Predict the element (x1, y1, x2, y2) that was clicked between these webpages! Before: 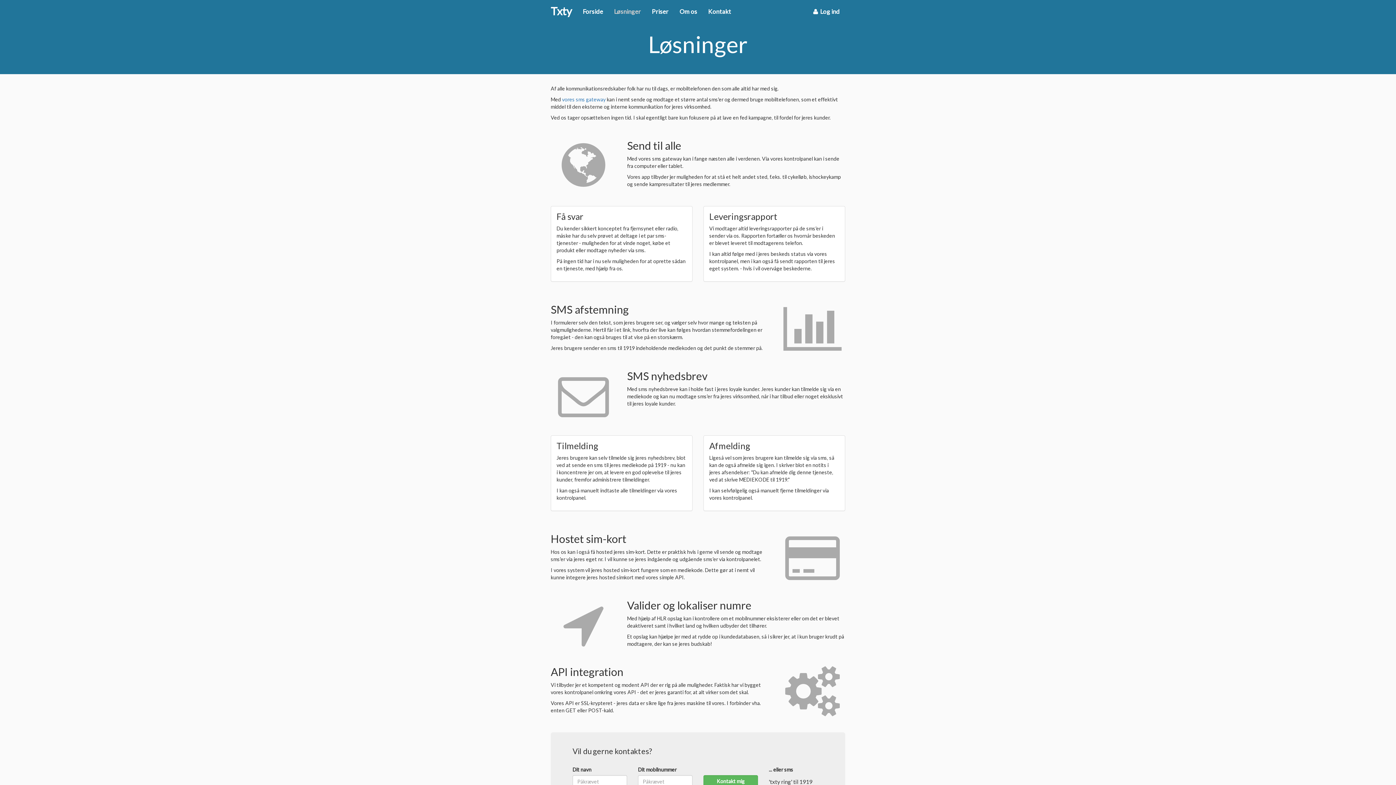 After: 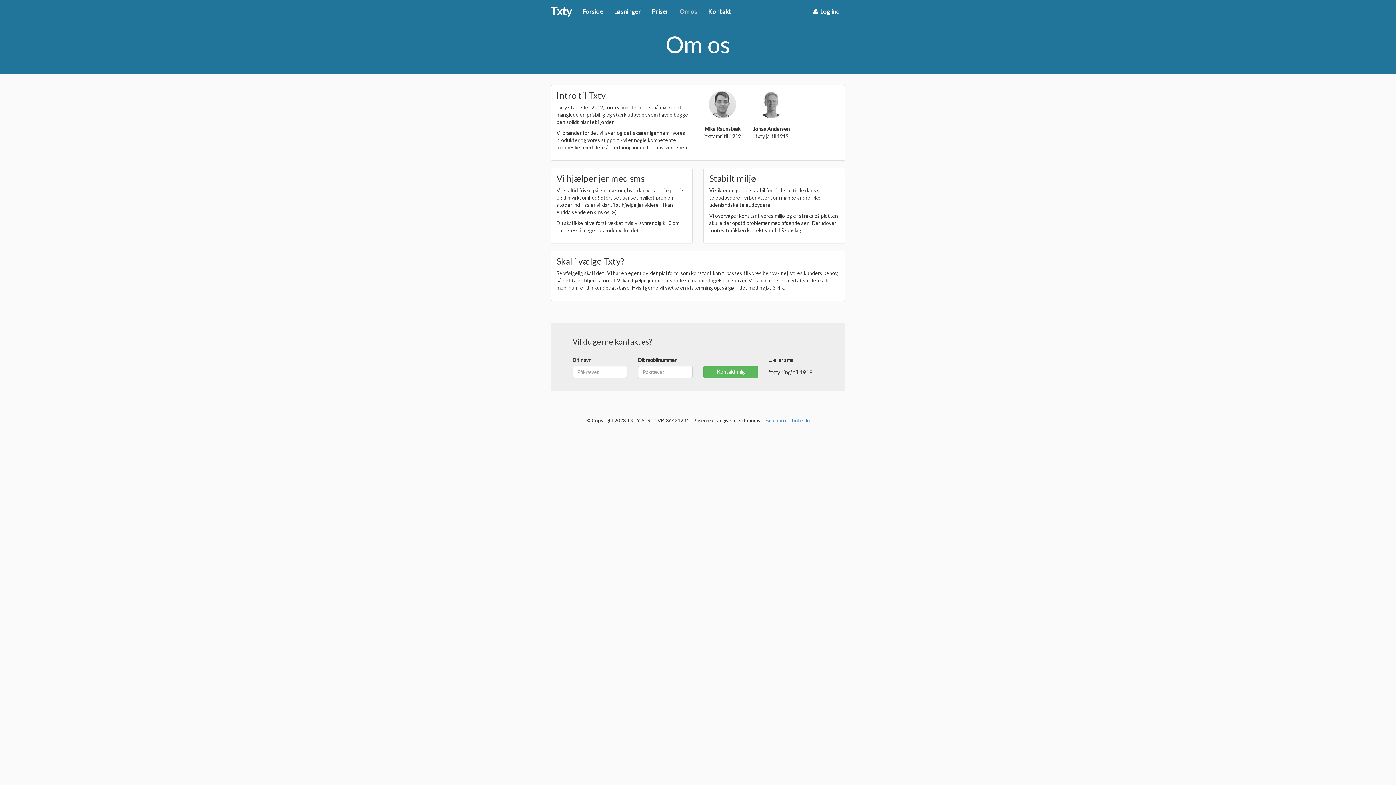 Action: label: Om os bbox: (674, 5, 702, 17)